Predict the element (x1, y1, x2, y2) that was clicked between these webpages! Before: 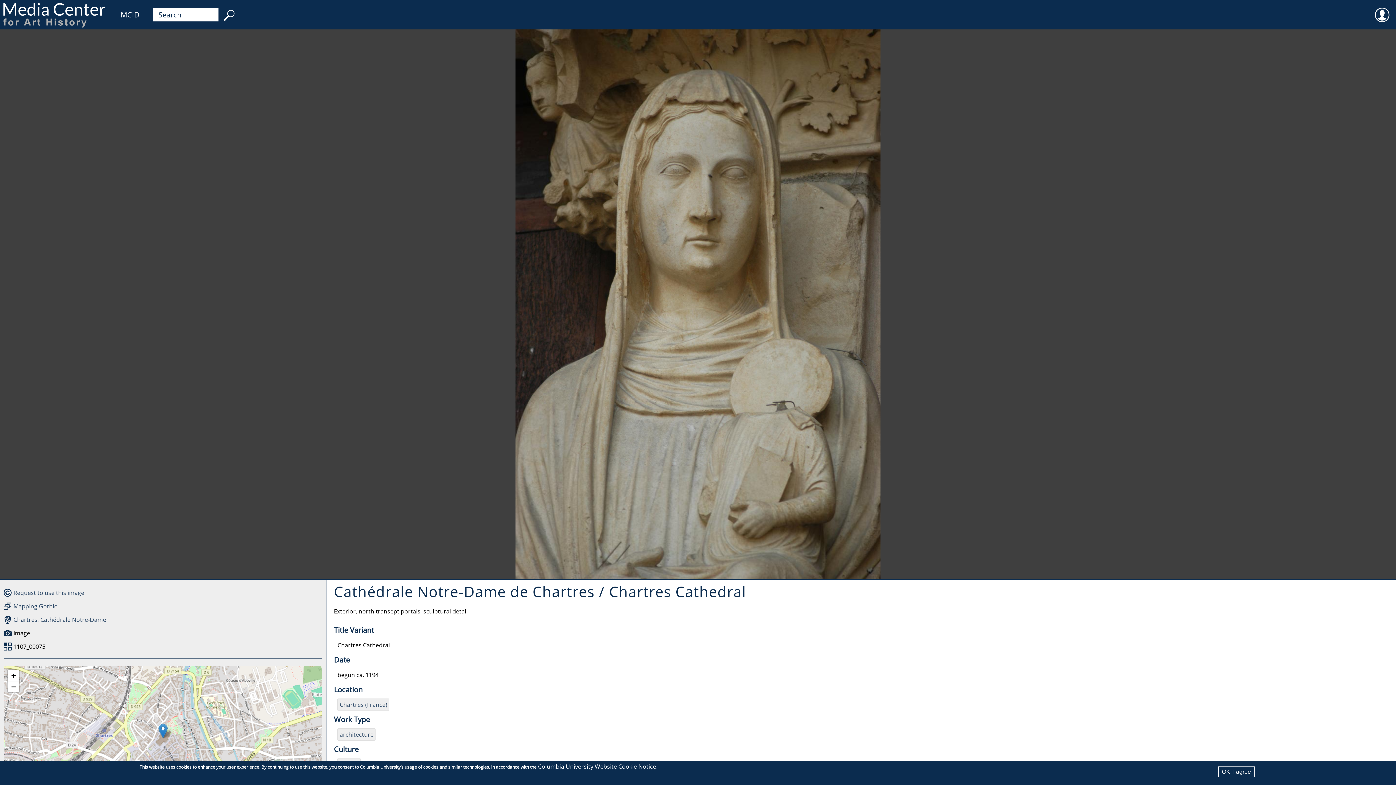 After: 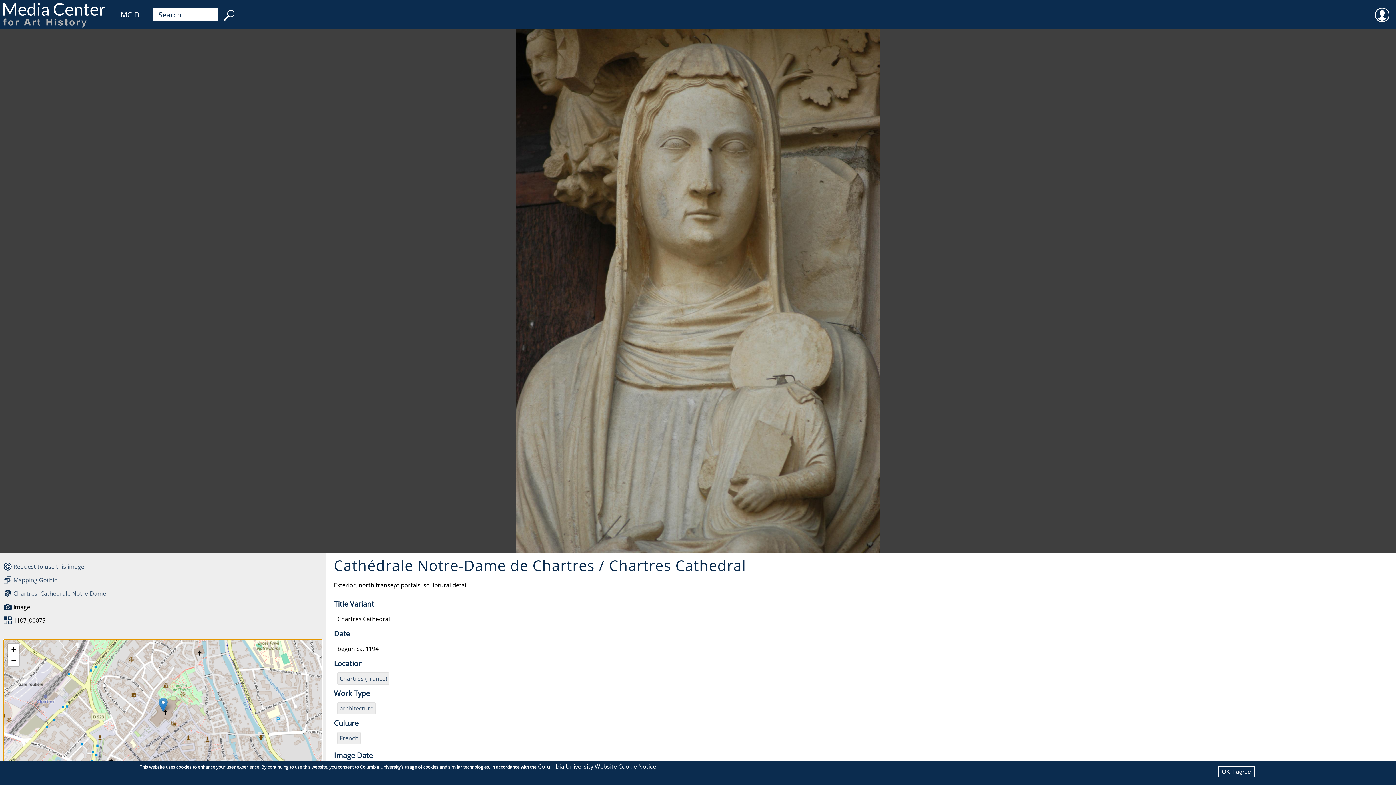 Action: label: Zoom in bbox: (8, 670, 18, 681)